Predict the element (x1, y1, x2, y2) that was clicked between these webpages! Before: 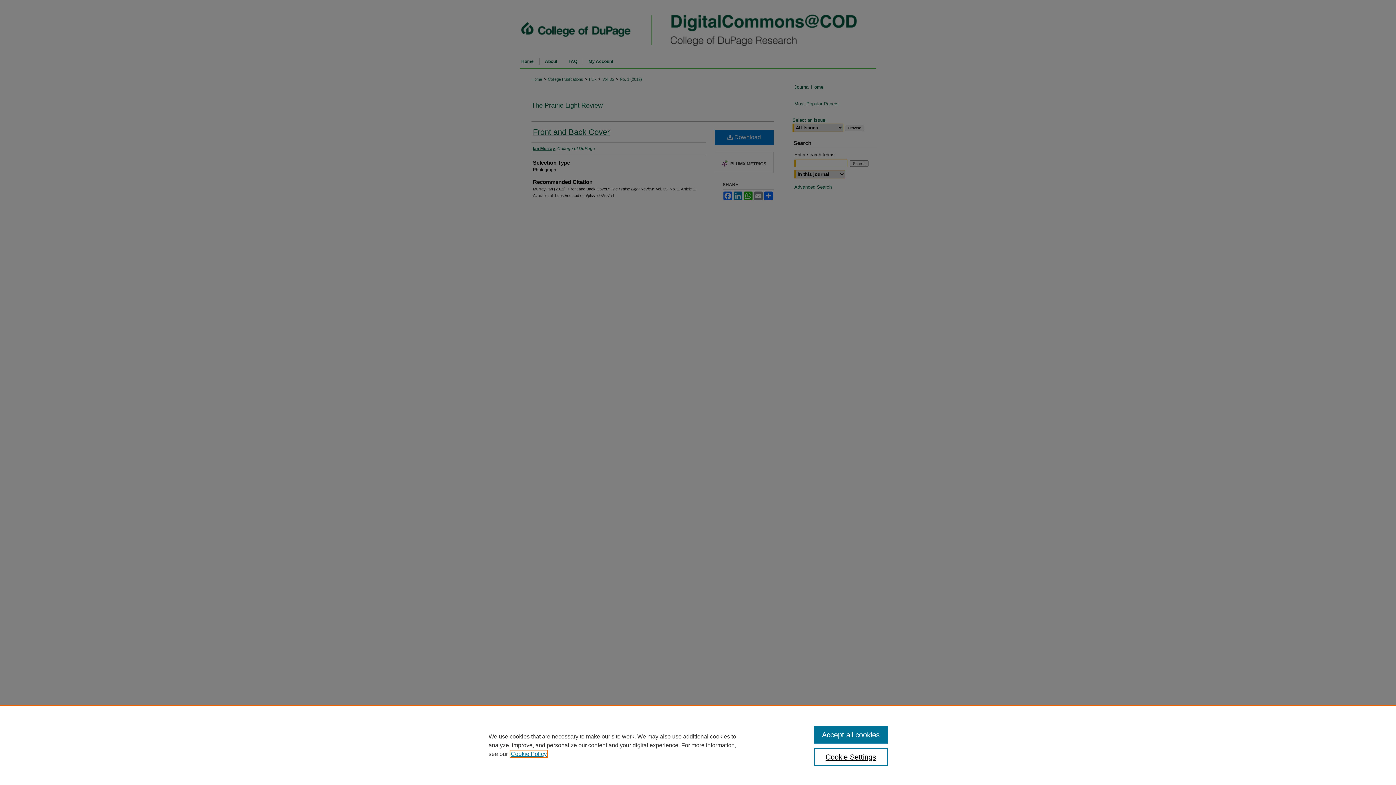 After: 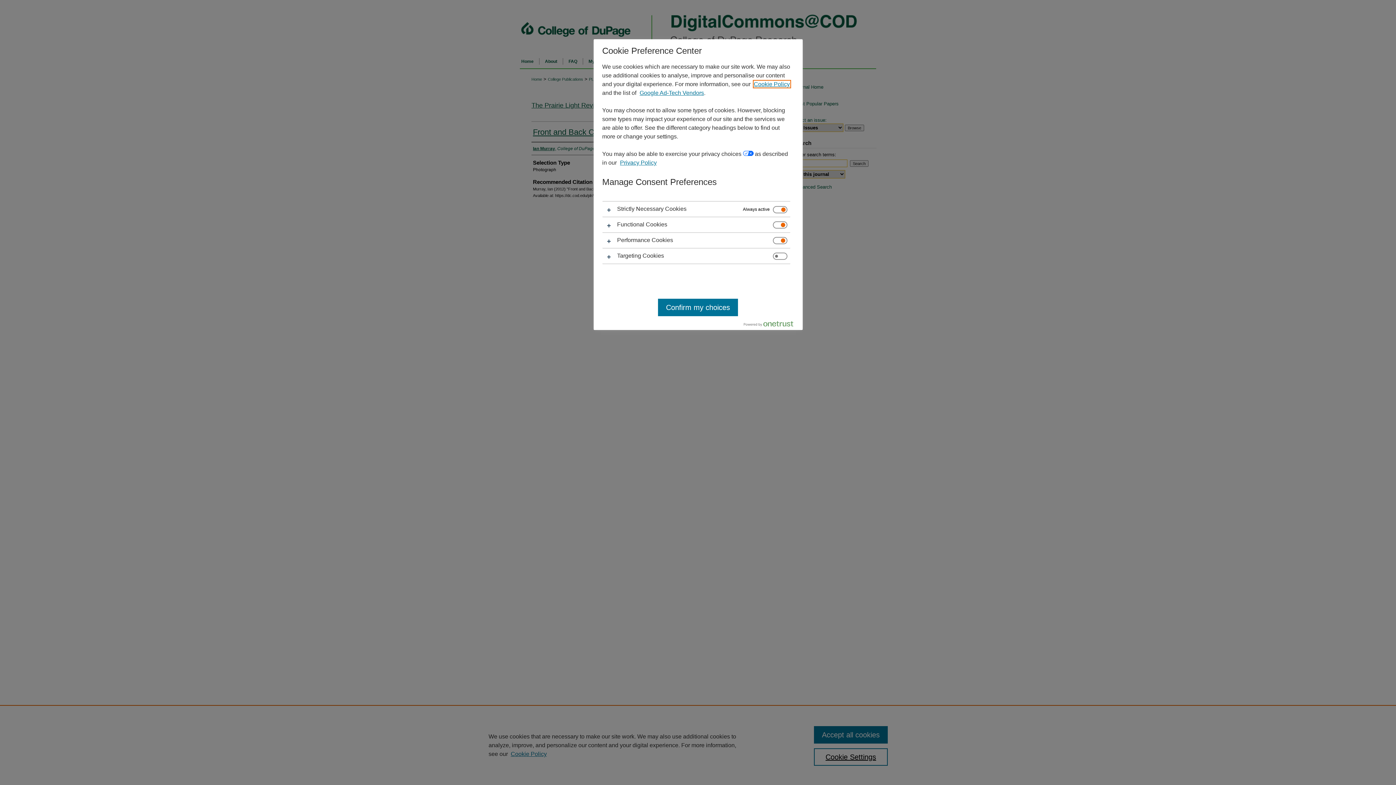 Action: label: Cookie Settings bbox: (814, 748, 887, 766)